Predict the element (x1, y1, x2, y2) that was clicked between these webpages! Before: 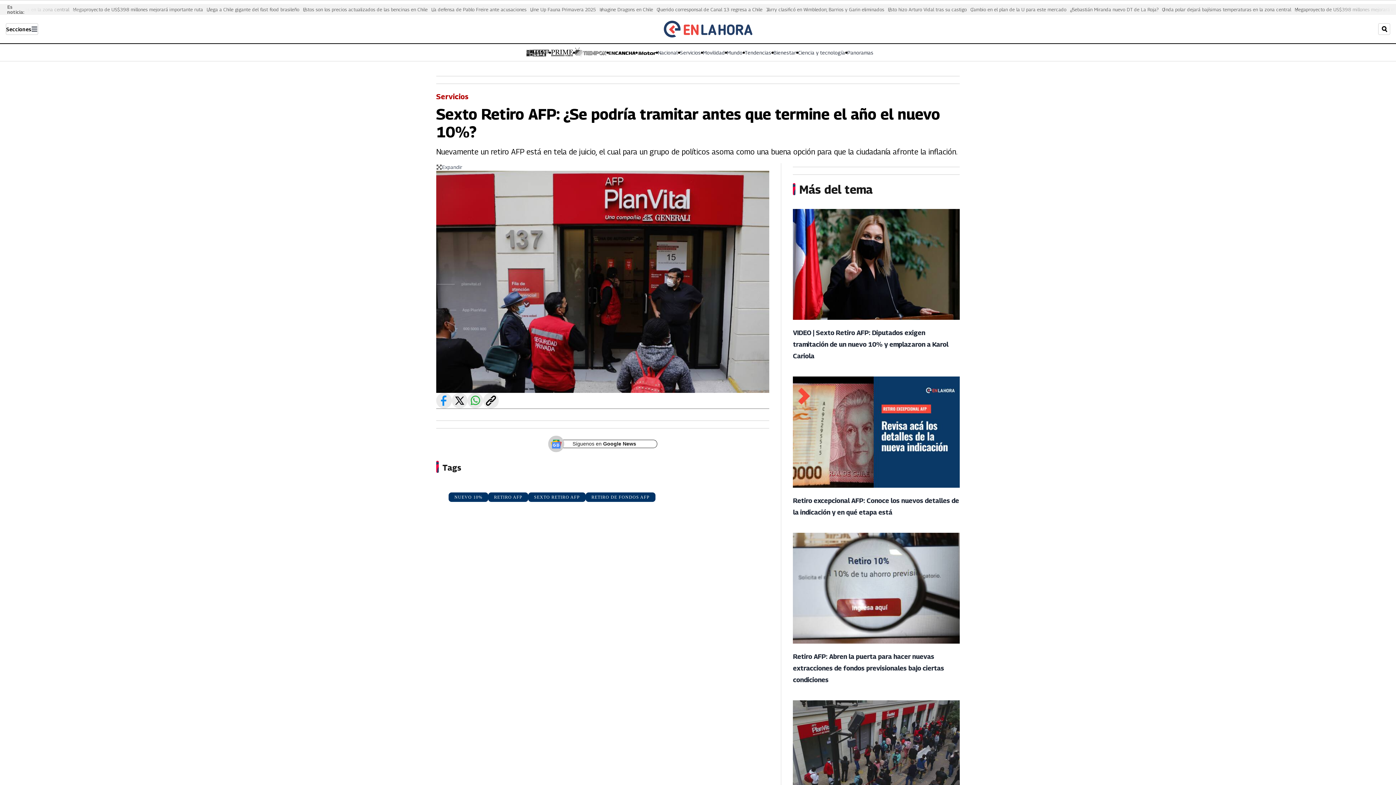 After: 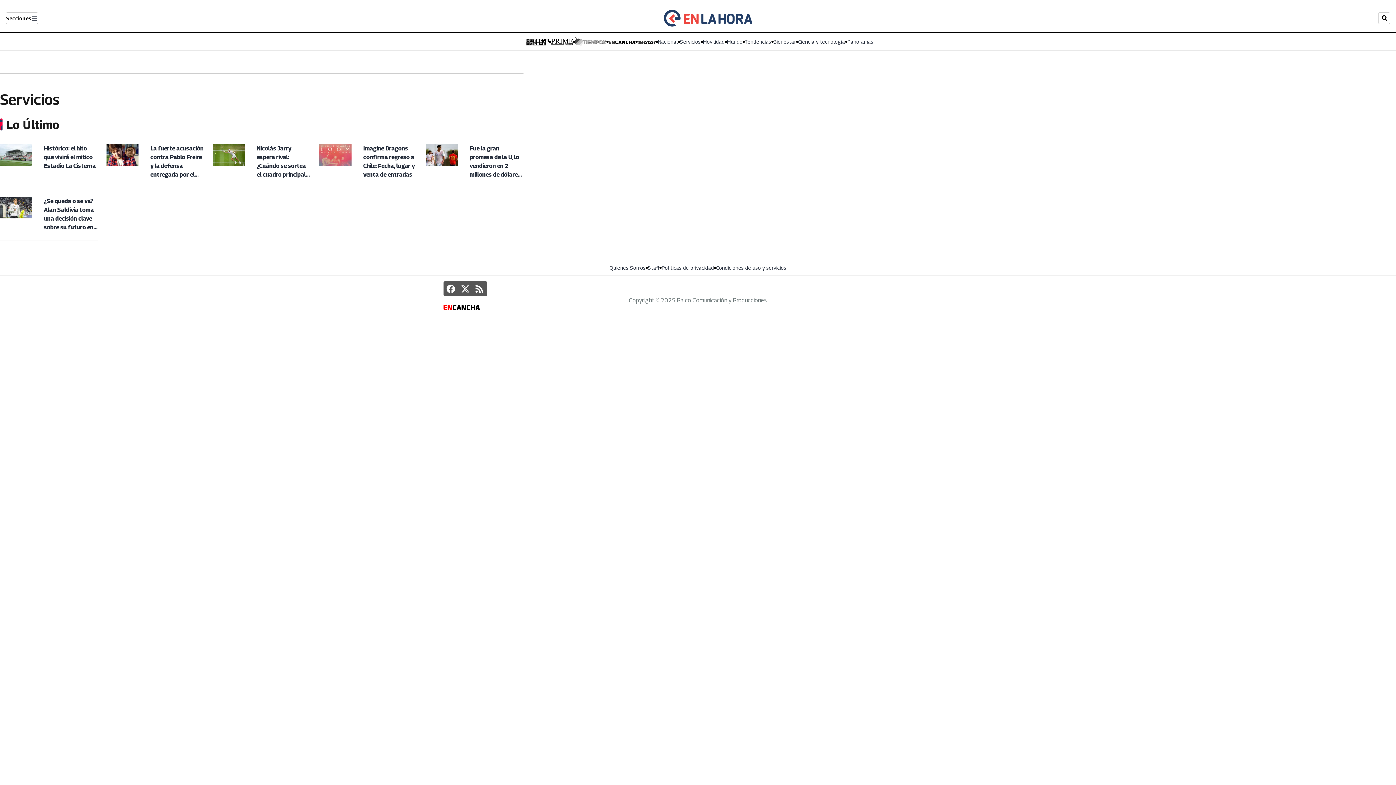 Action: bbox: (436, 107, 469, 120) label: Servicios